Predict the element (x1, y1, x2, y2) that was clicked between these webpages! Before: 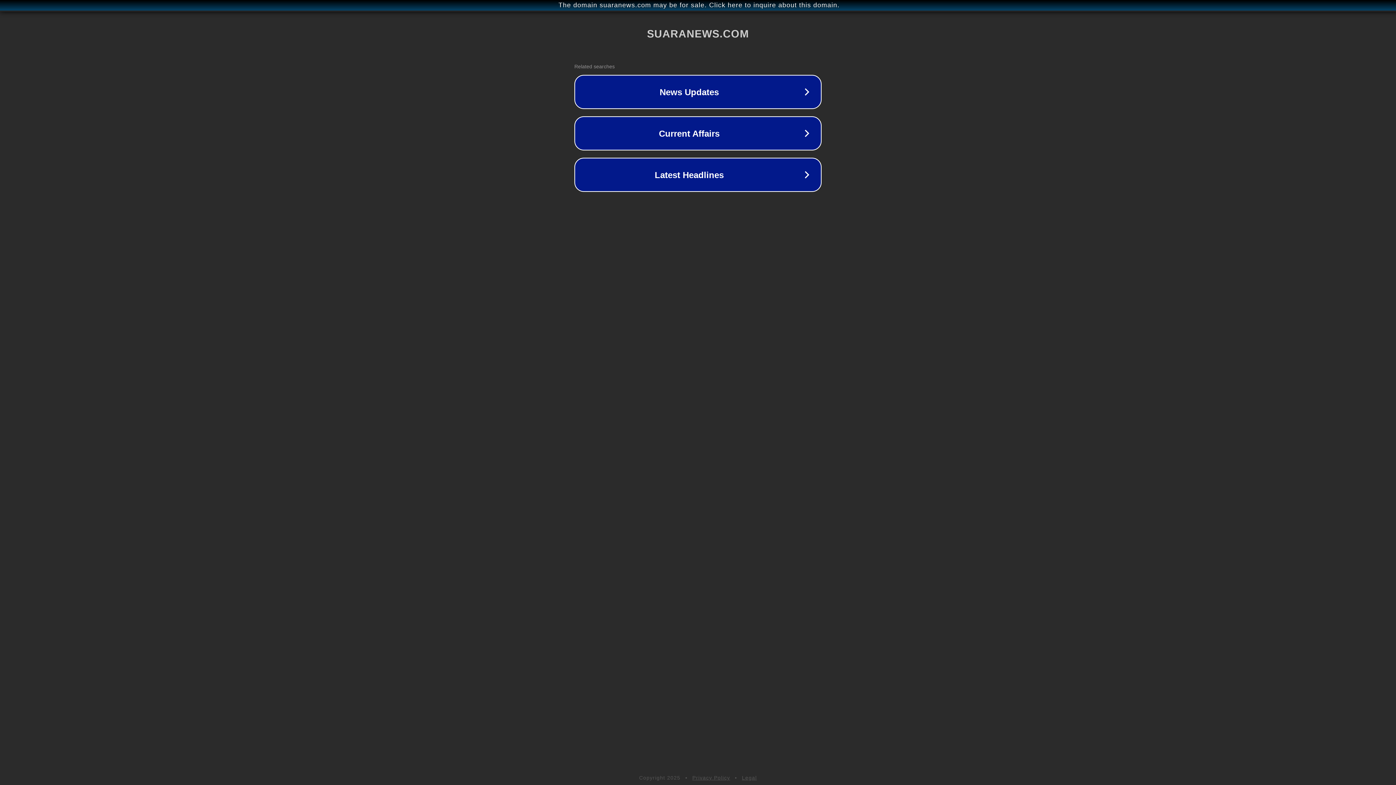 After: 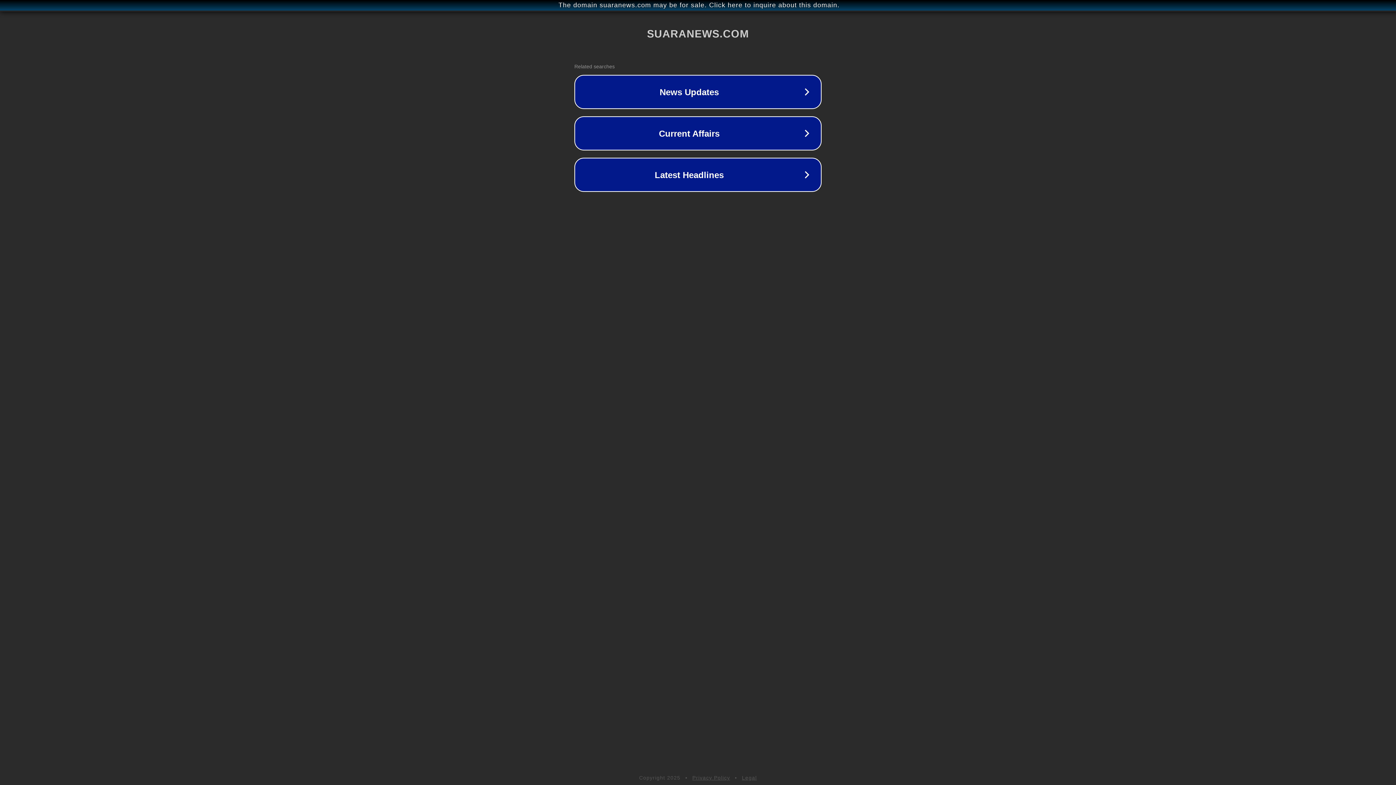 Action: label: Privacy Policy bbox: (692, 775, 730, 781)